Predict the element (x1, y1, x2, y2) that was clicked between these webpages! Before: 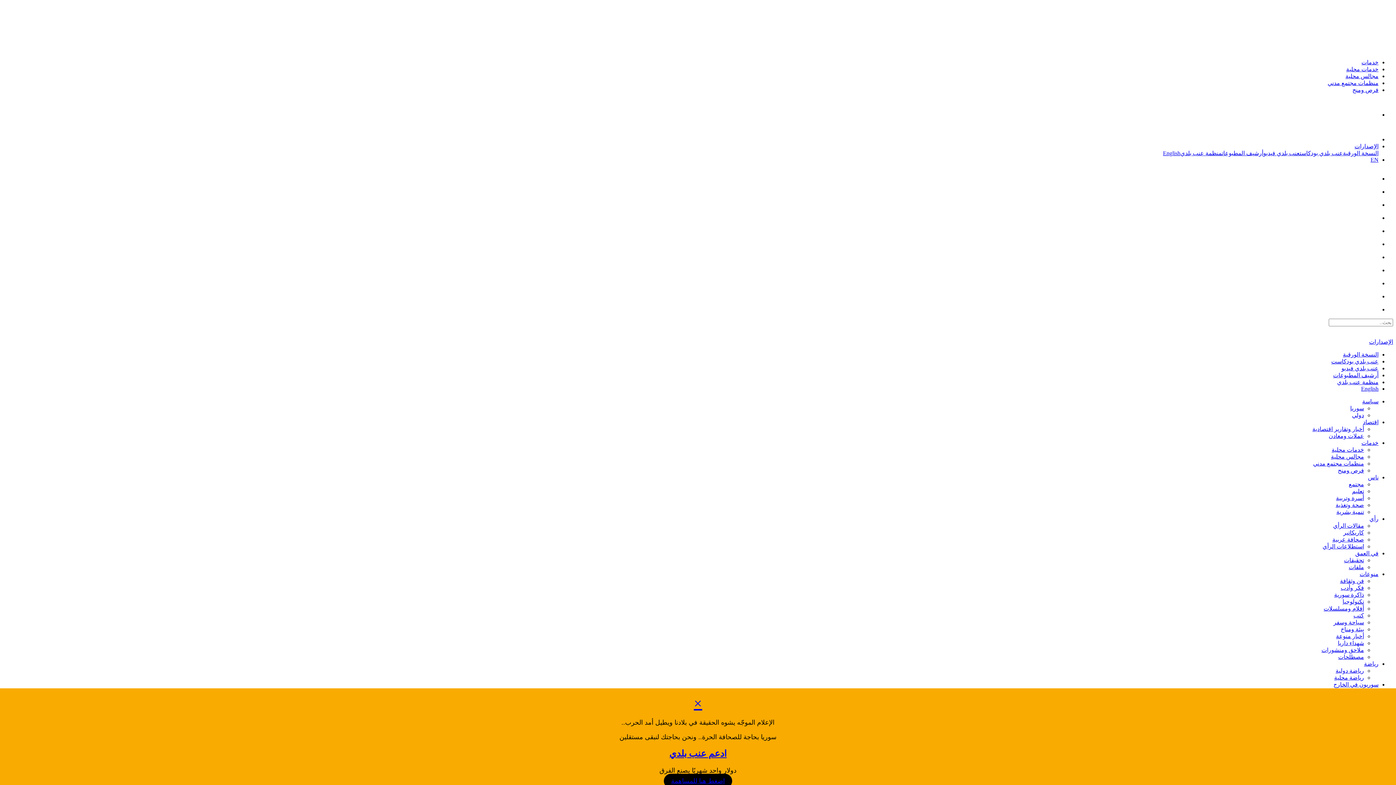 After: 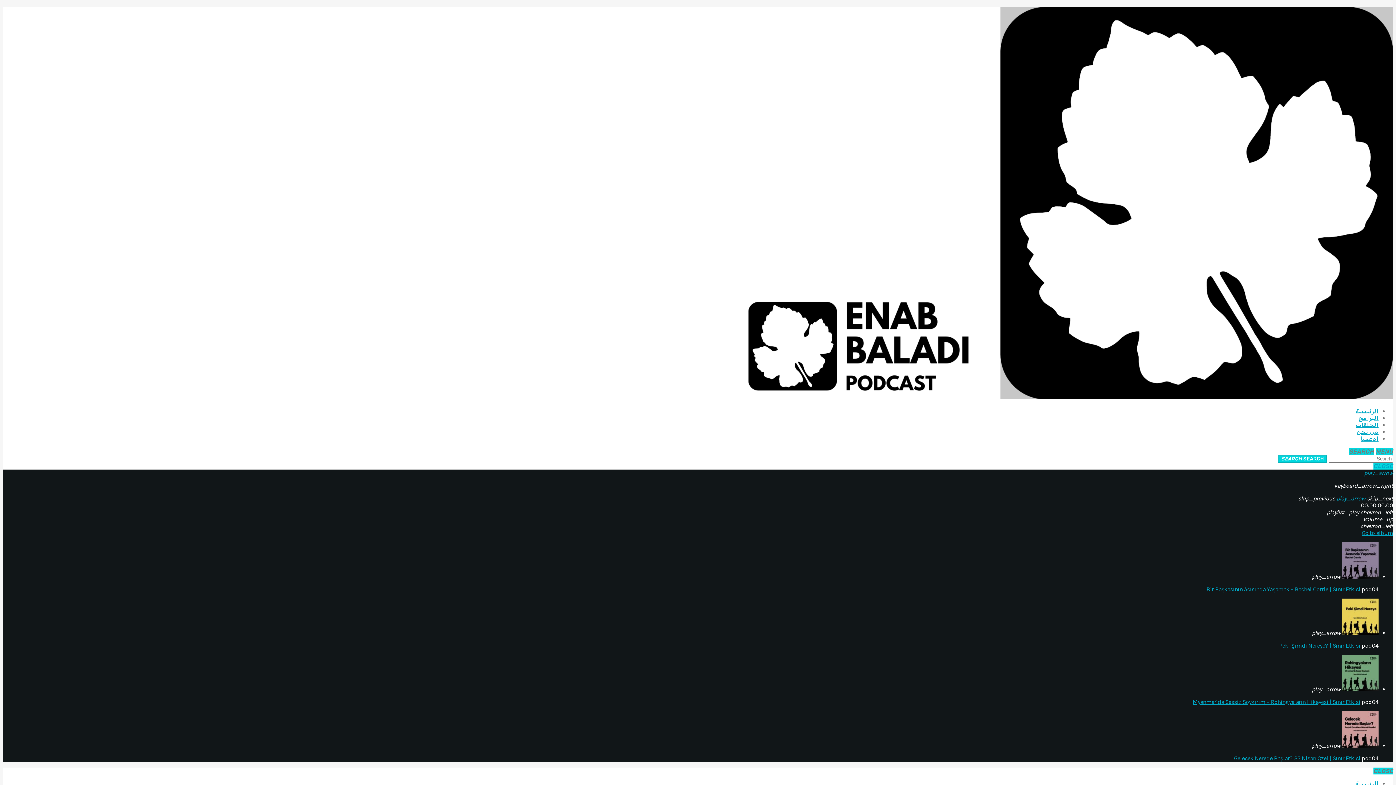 Action: label: عنب بلدي بودكاست bbox: (1331, 358, 1378, 364)